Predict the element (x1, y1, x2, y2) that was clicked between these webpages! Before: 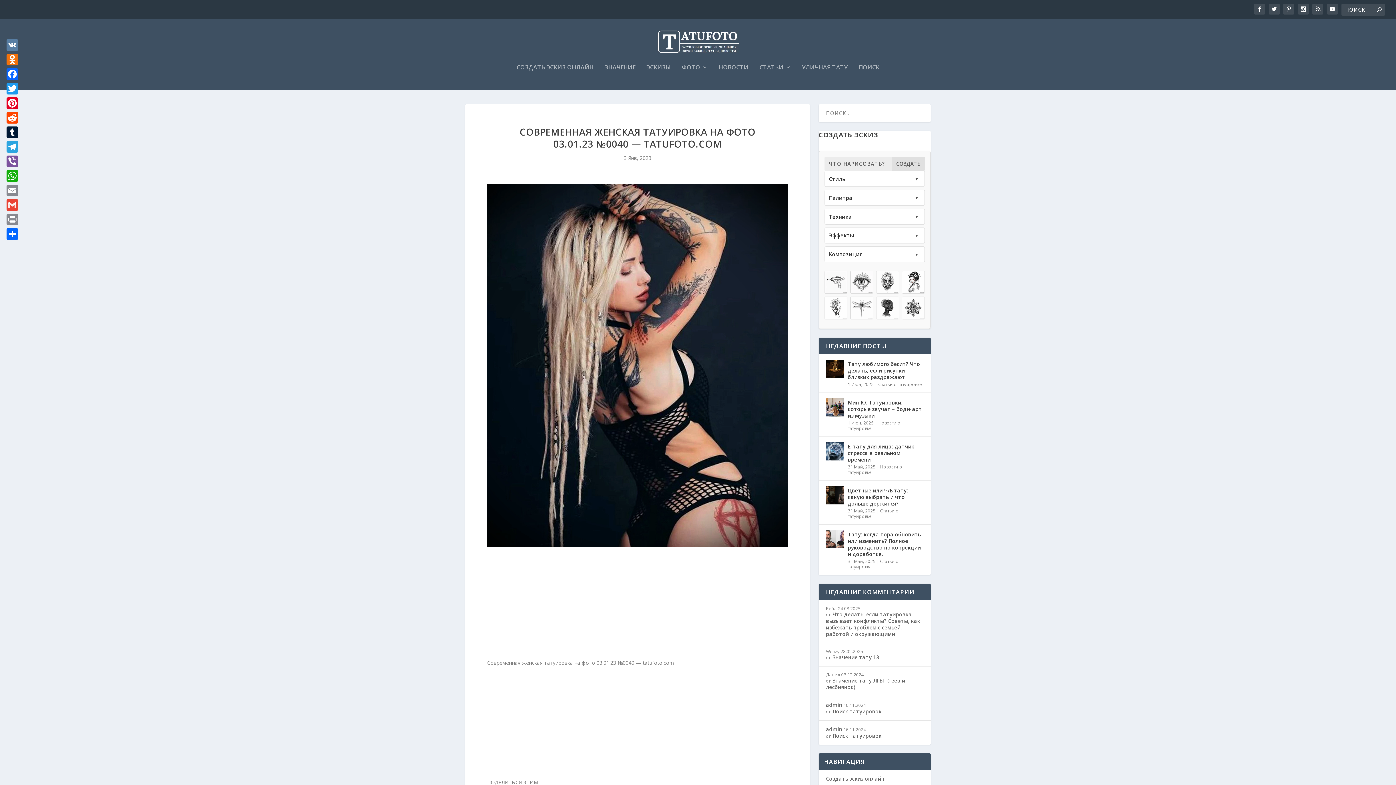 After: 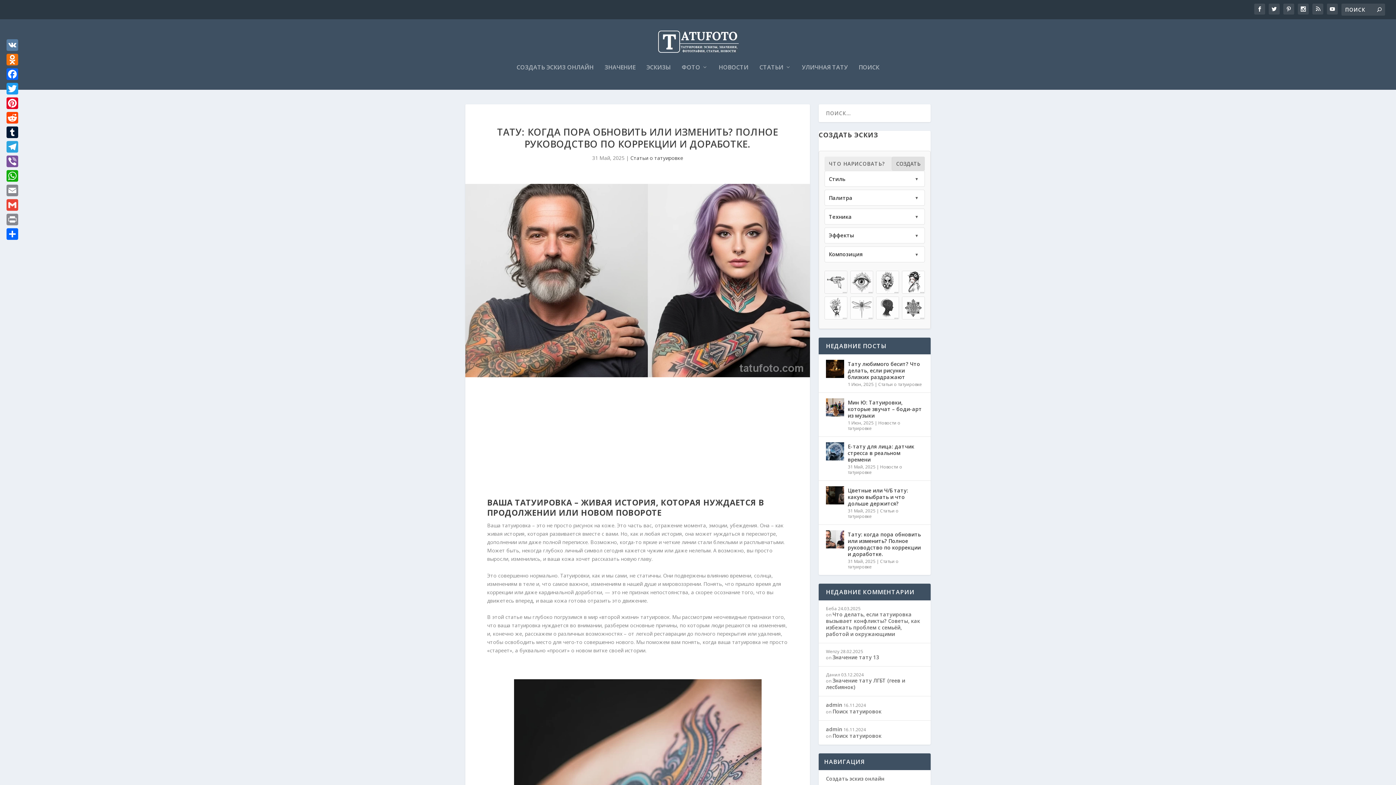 Action: bbox: (826, 530, 844, 548)